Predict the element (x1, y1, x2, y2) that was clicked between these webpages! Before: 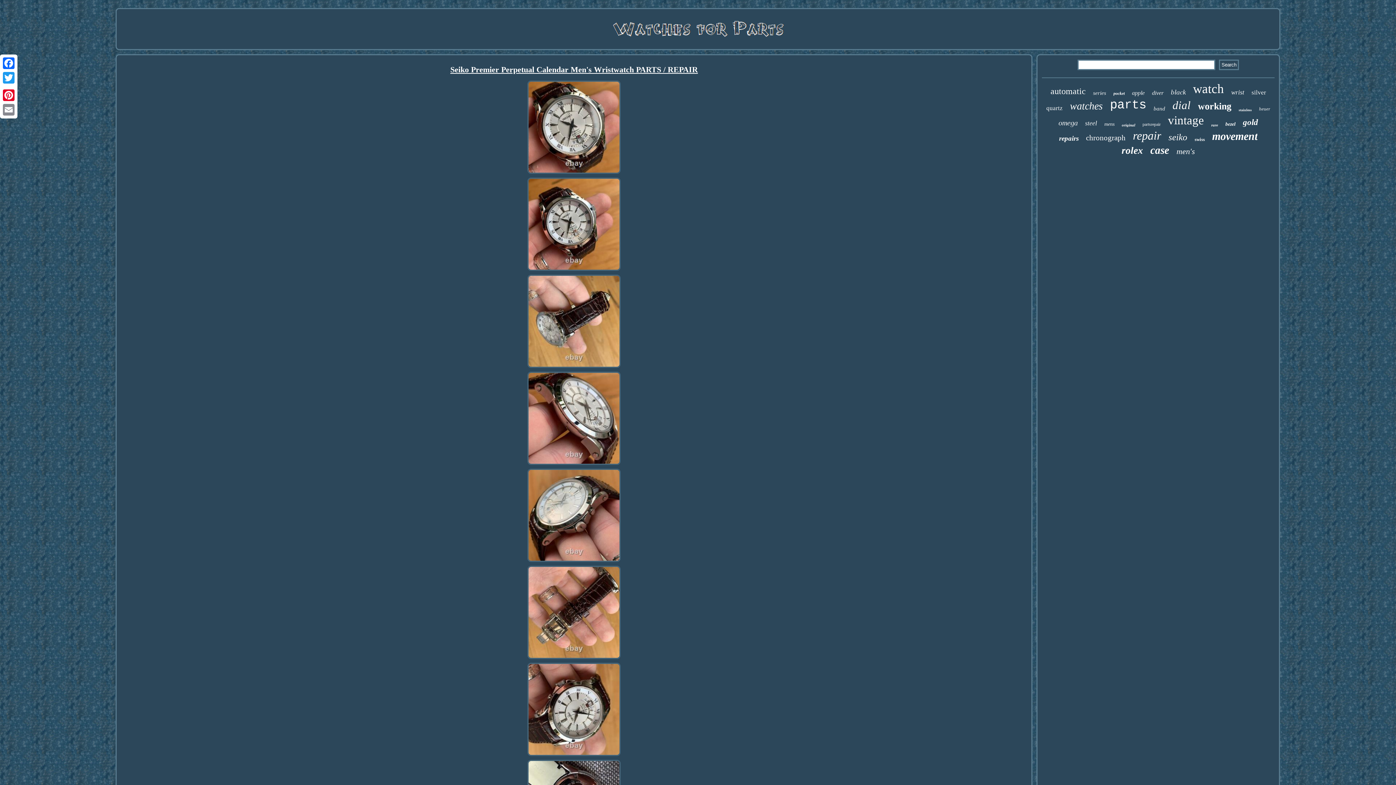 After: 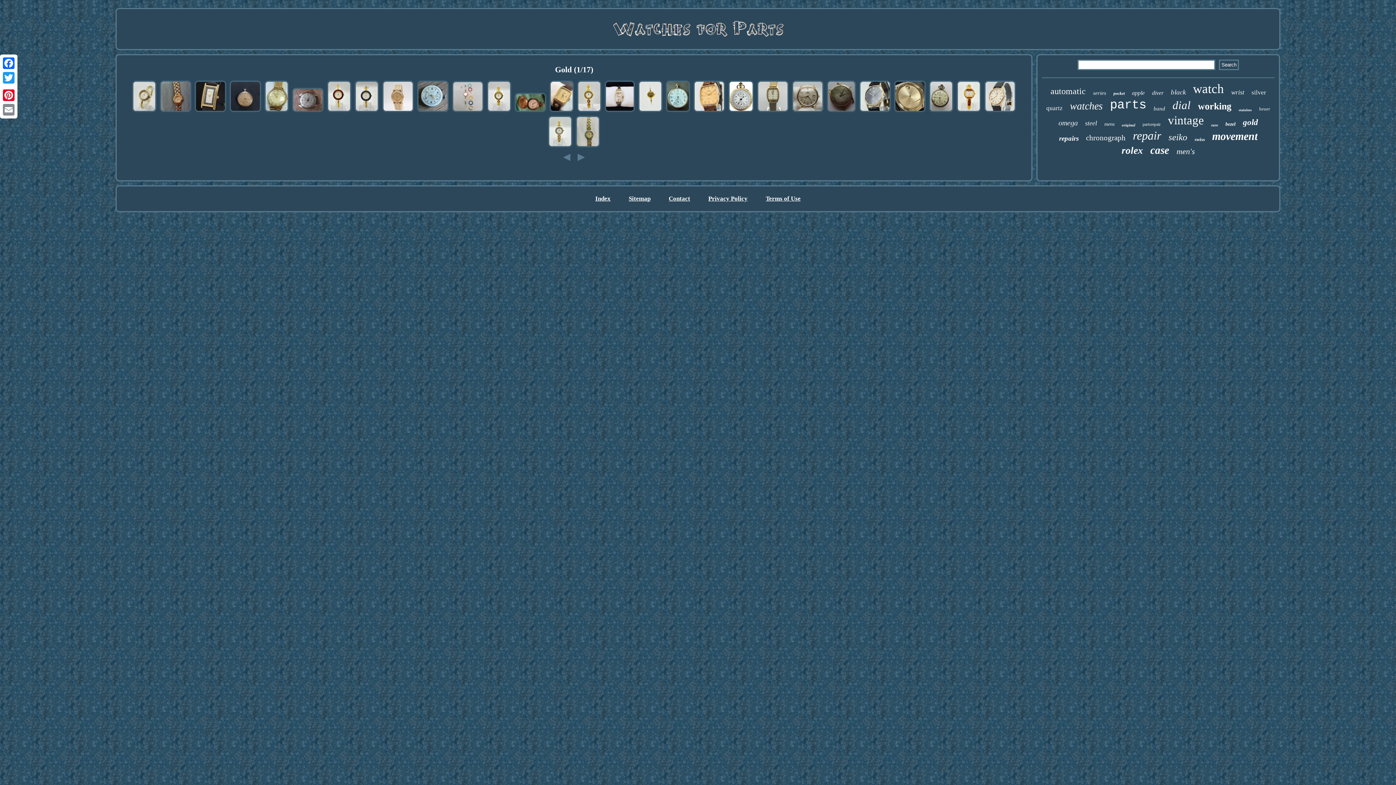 Action: label: gold bbox: (1243, 117, 1258, 127)